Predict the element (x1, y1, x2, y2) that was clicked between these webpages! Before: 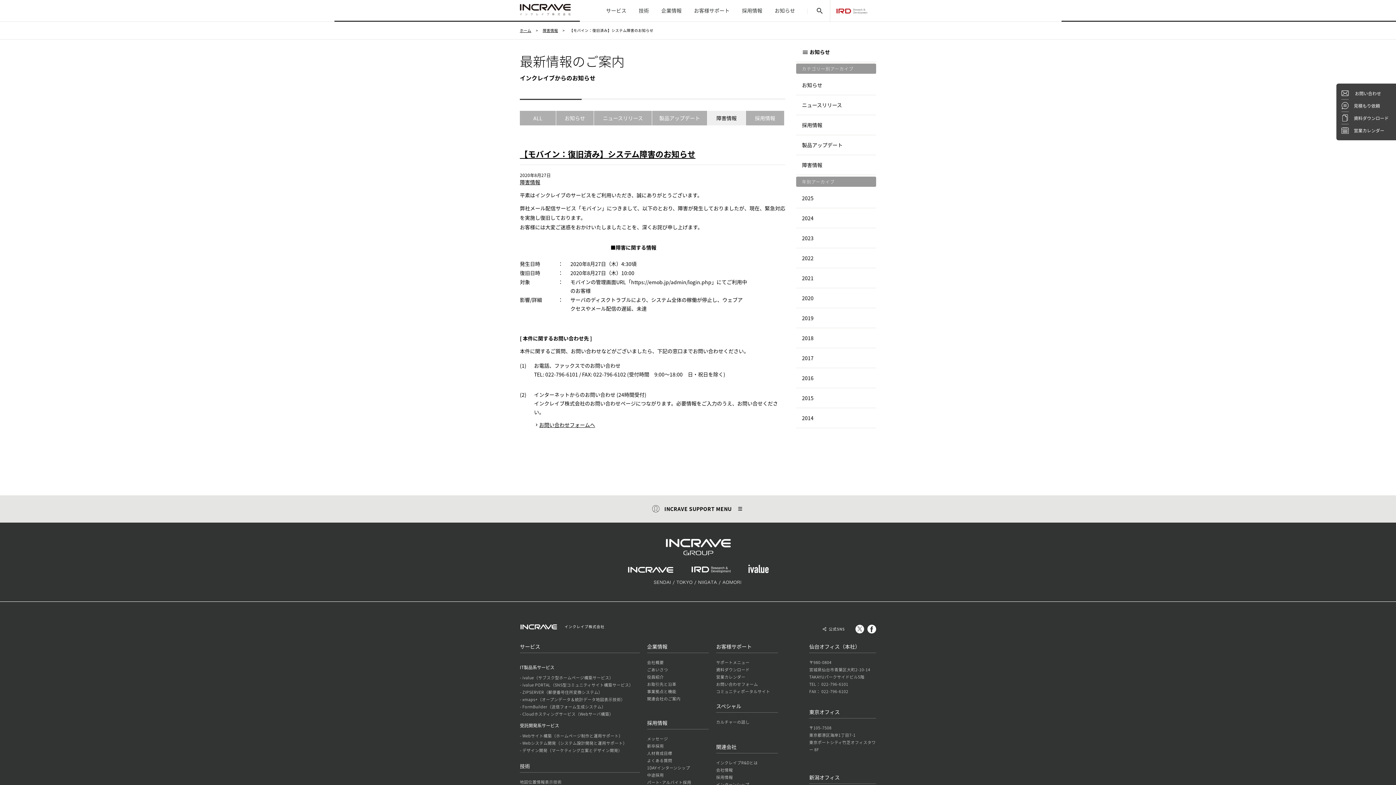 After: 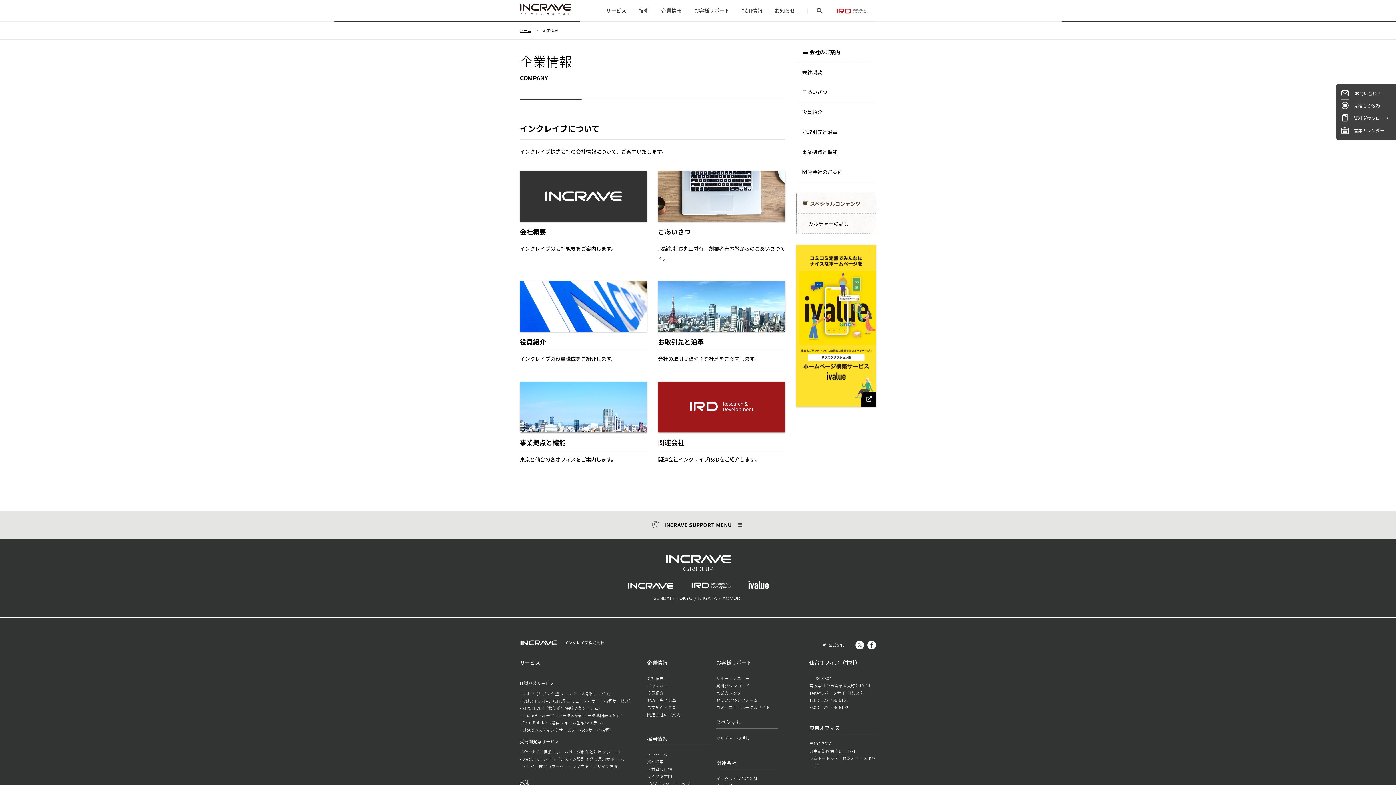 Action: label: 企業情報 bbox: (647, 643, 667, 650)